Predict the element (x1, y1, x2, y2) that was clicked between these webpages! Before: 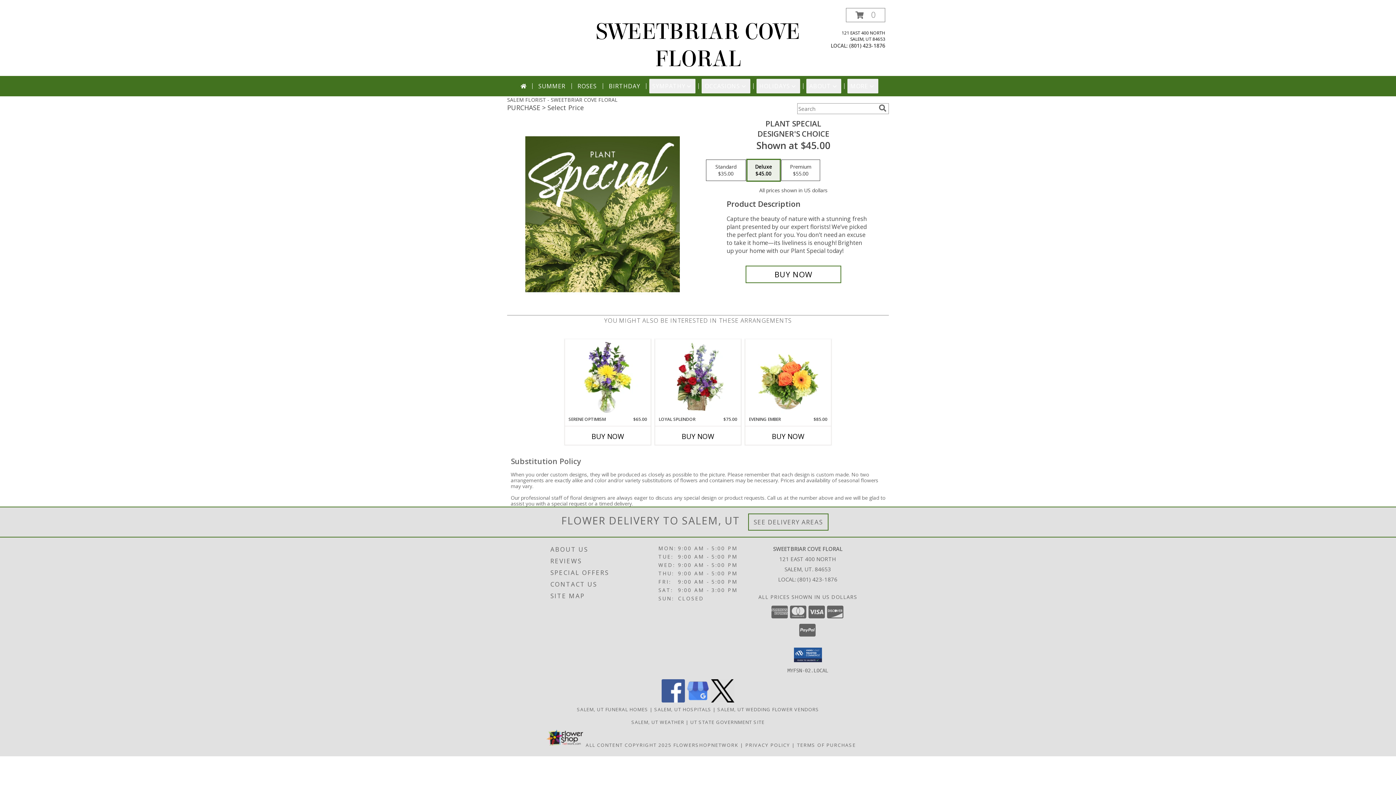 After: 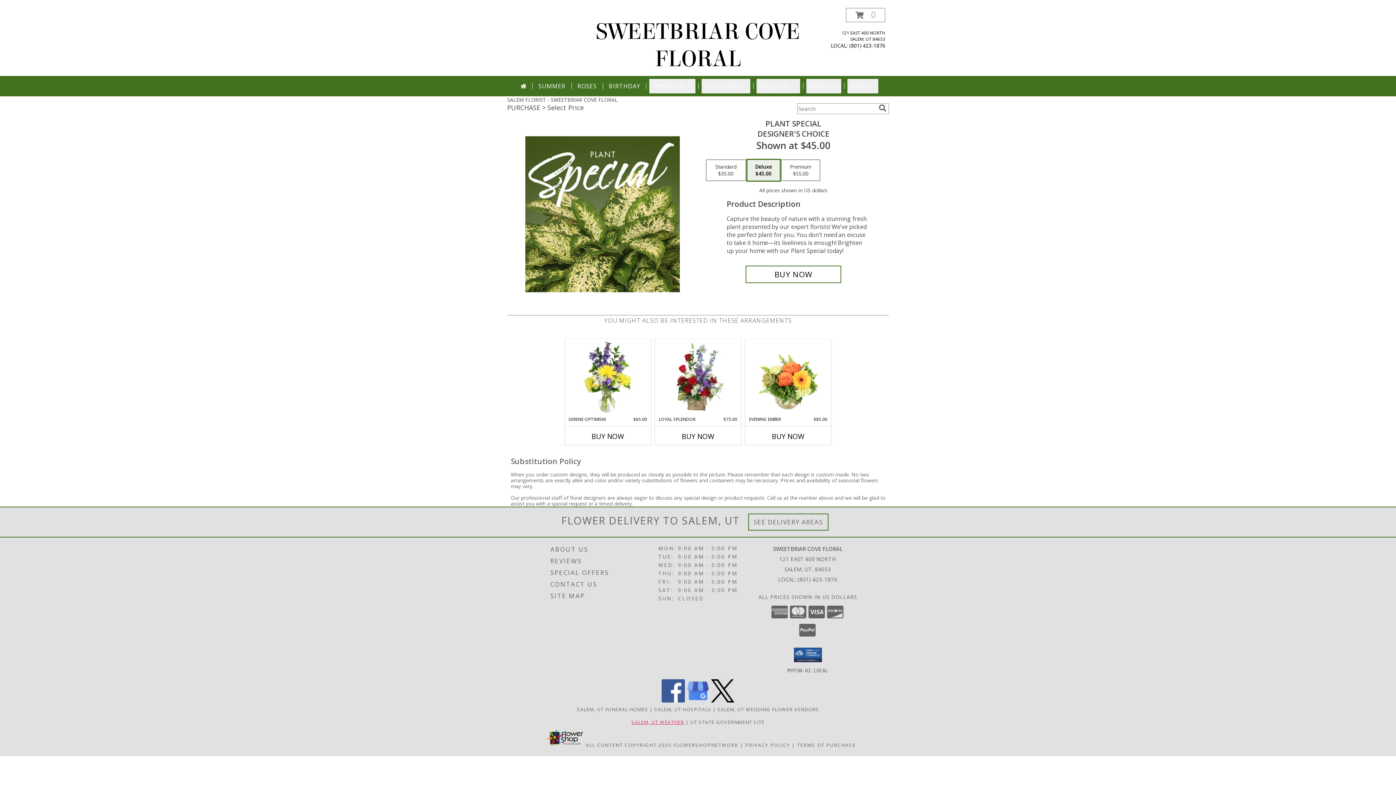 Action: label: SALEM, UT WEATHER bbox: (631, 719, 684, 725)